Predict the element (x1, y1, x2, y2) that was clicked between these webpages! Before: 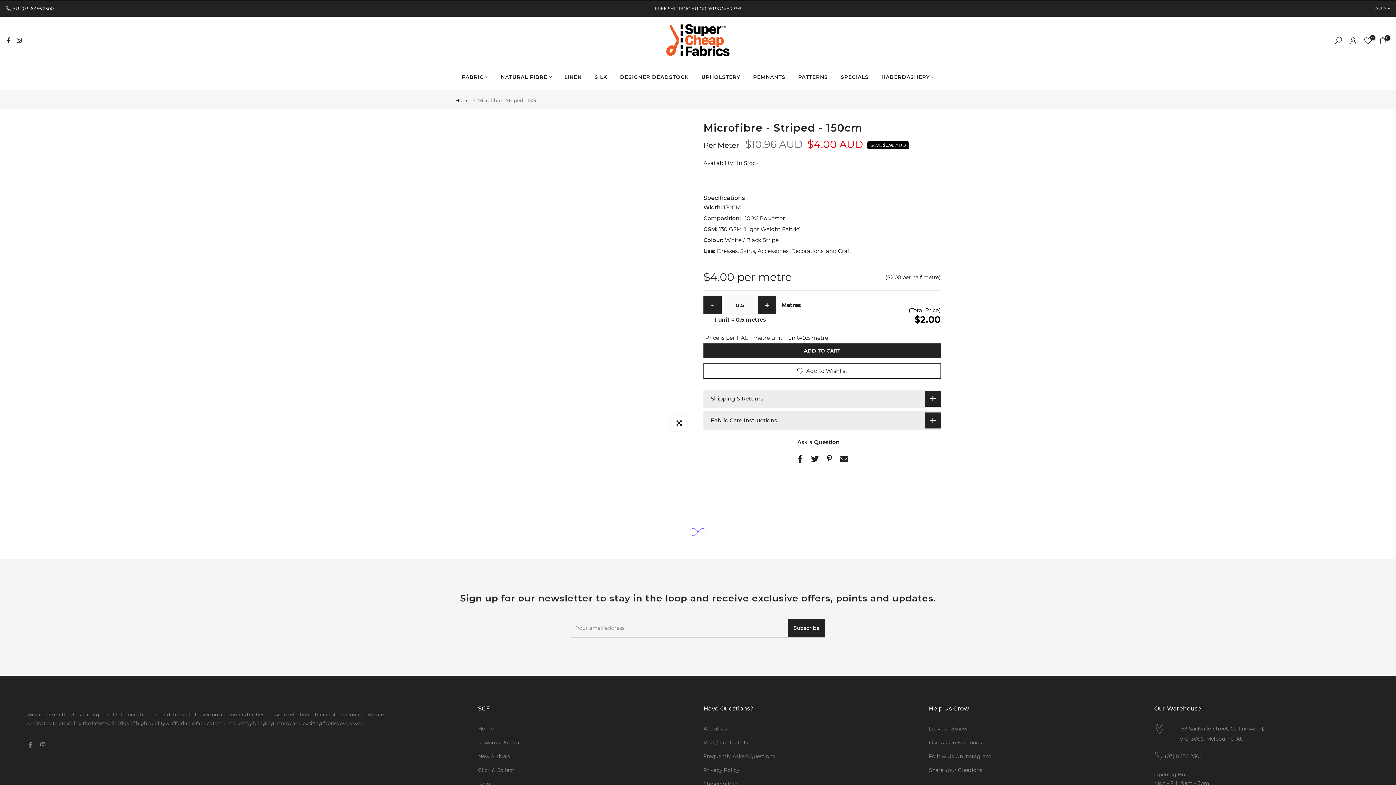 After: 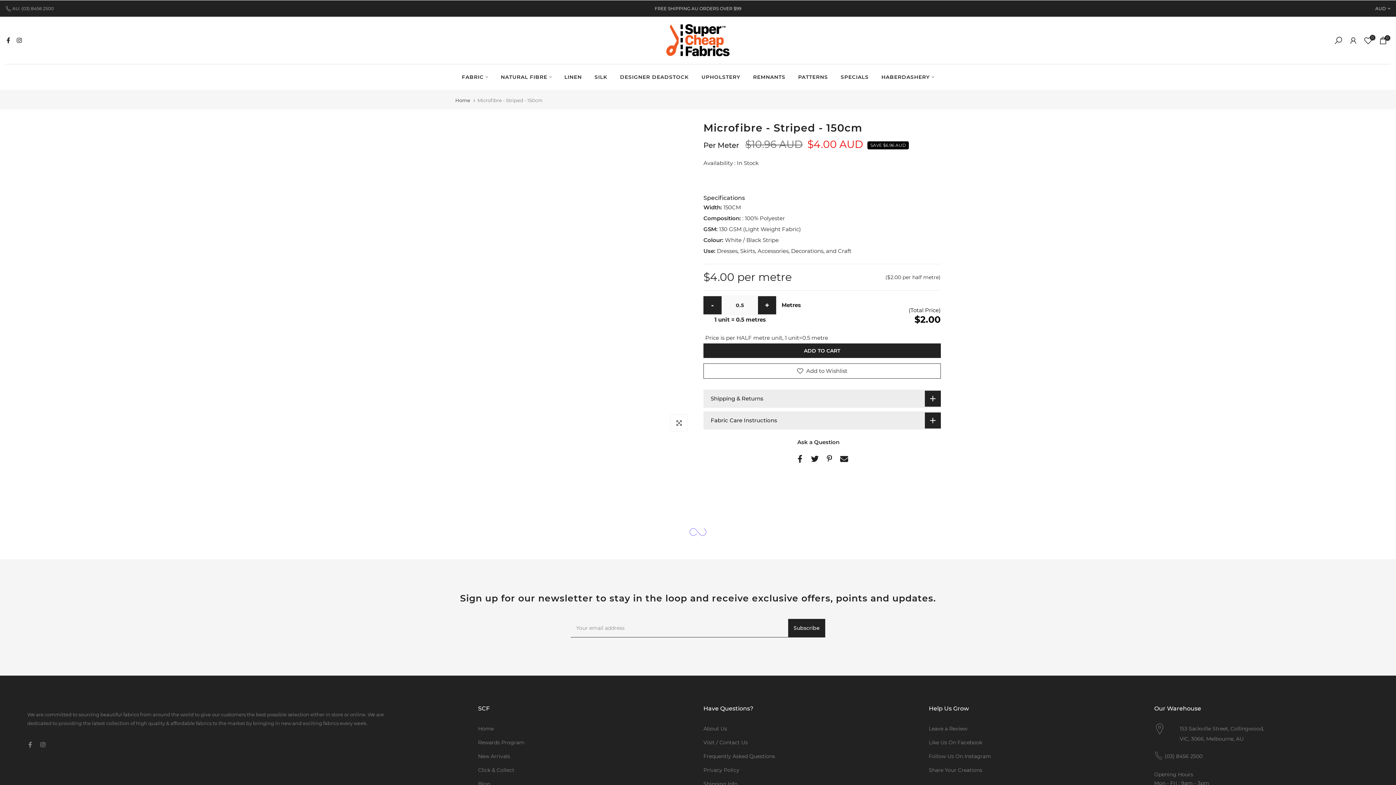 Action: label: AU: (03) 8456 2500 bbox: (12, 5, 53, 11)